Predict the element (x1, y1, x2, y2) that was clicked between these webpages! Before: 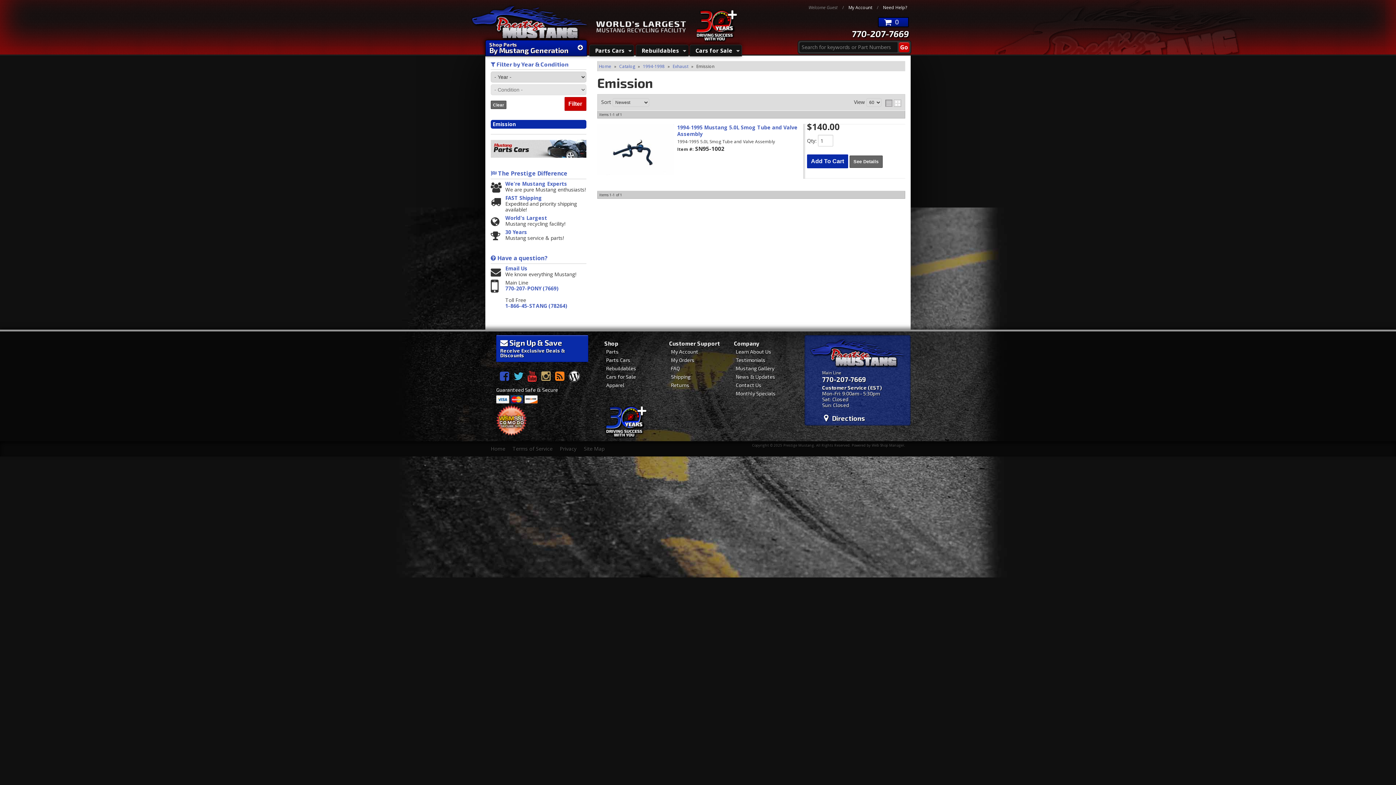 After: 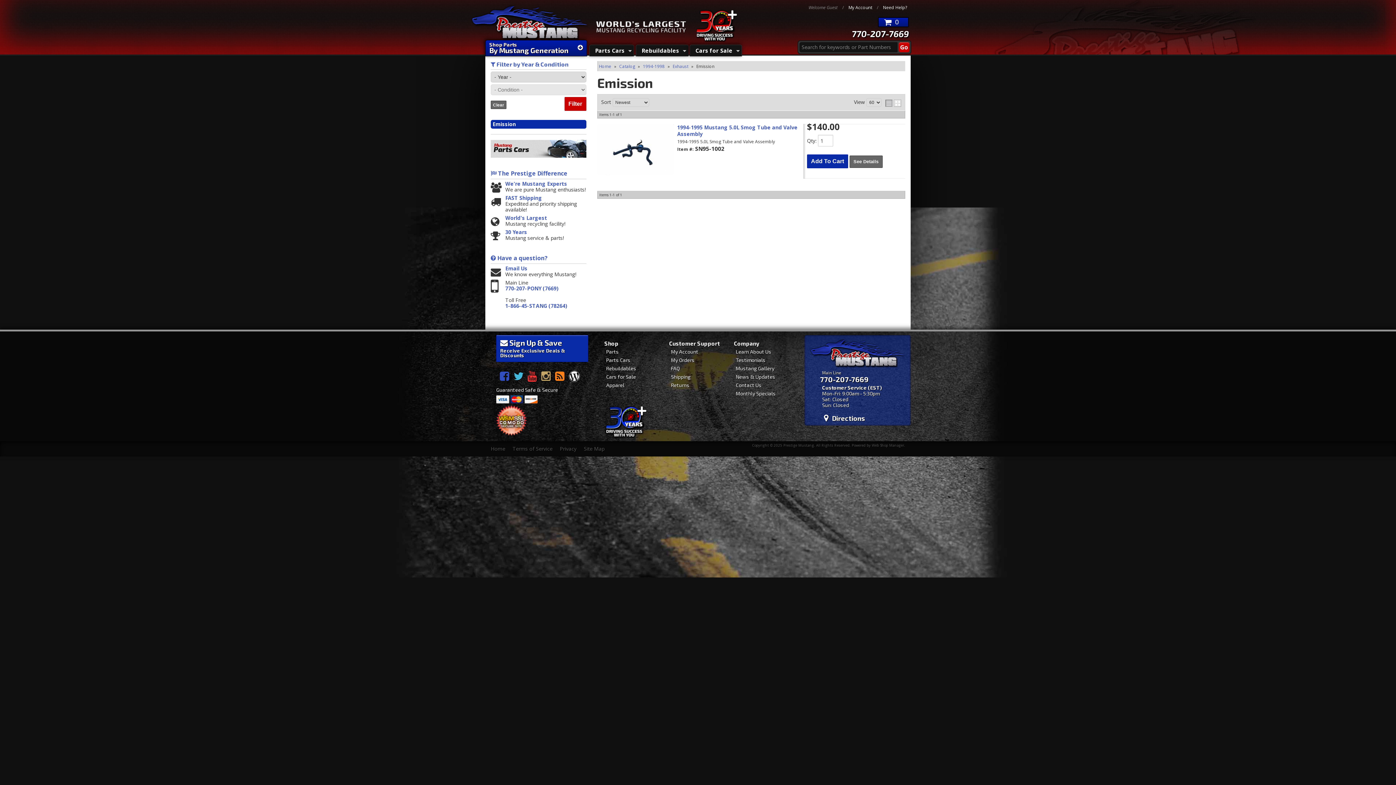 Action: bbox: (822, 376, 905, 382) label: 770-207-7669